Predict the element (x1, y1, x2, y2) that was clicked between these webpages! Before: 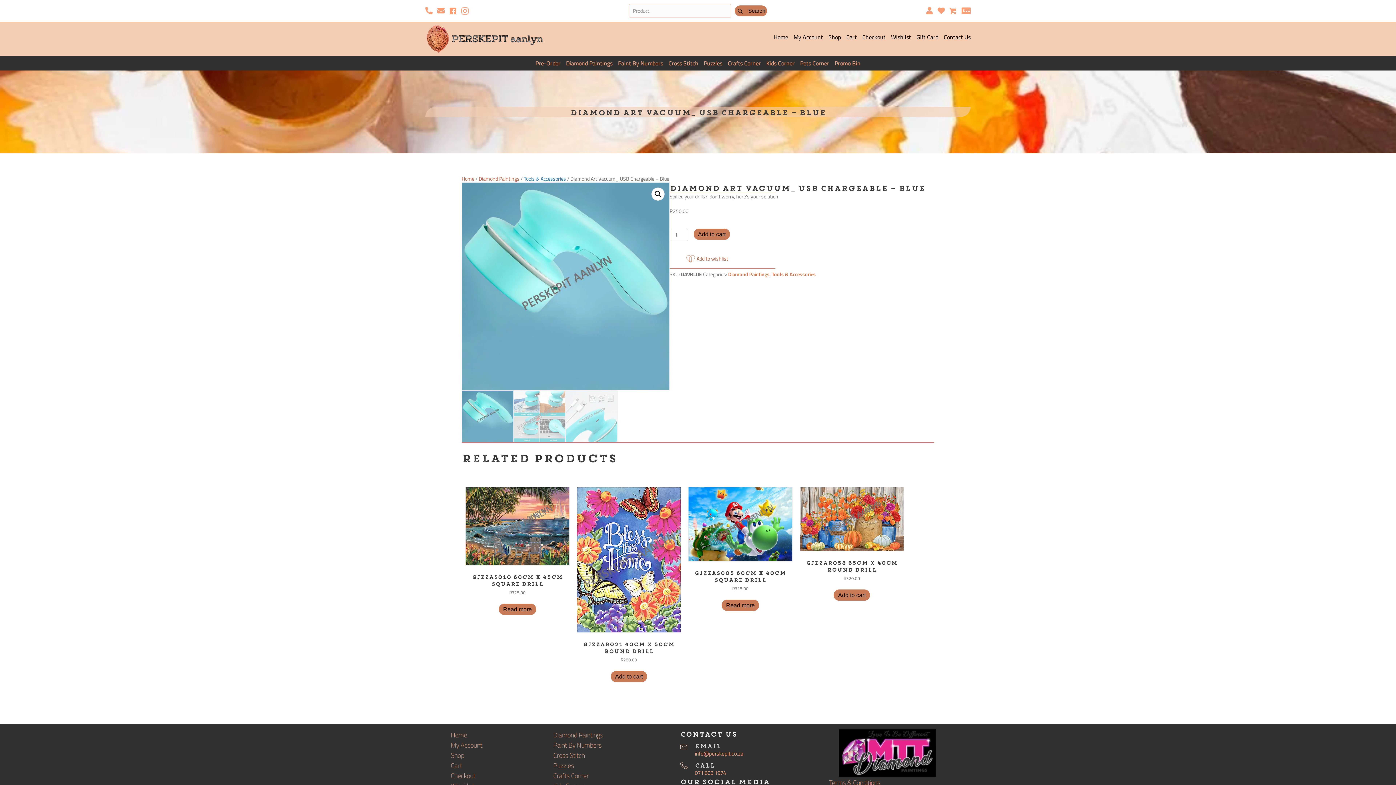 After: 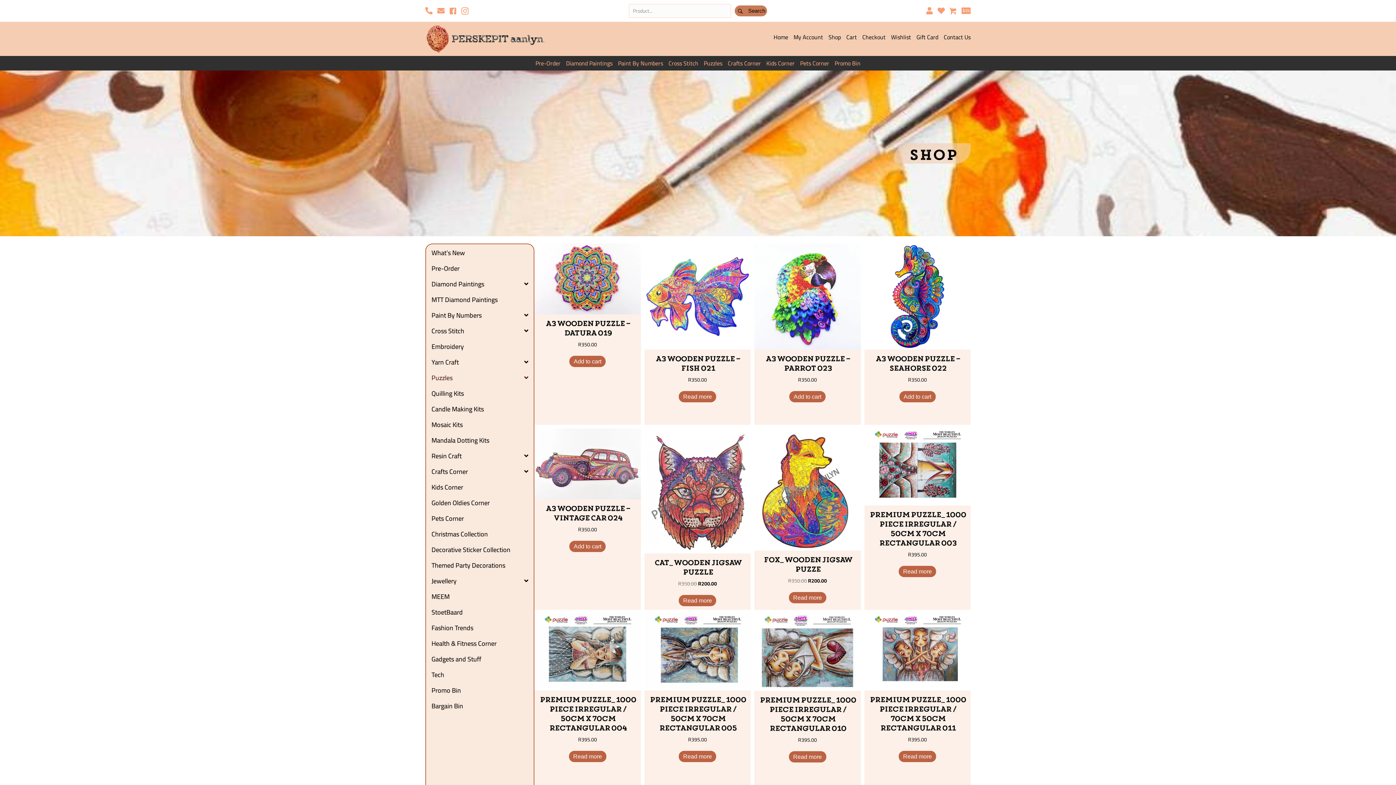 Action: bbox: (704, 57, 722, 72) label: Puzzles